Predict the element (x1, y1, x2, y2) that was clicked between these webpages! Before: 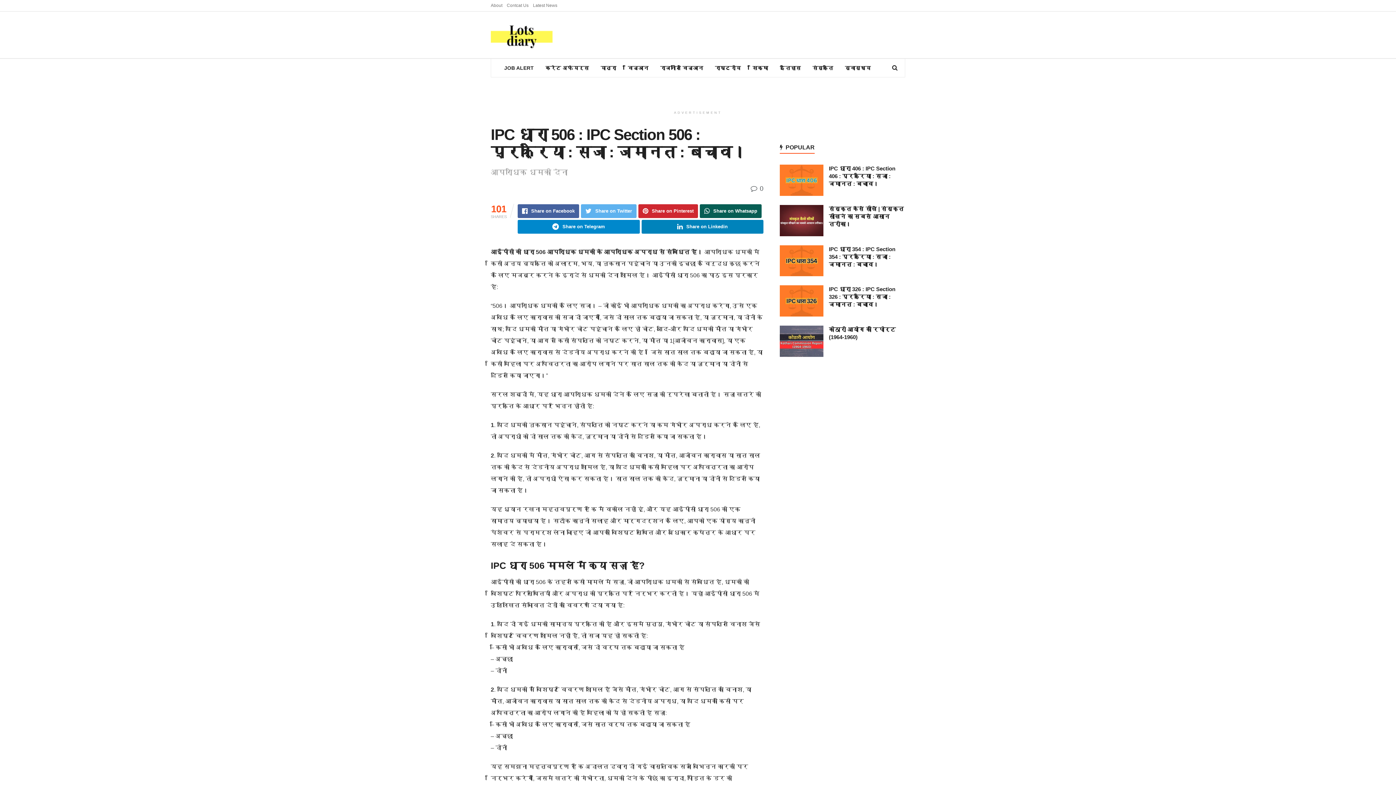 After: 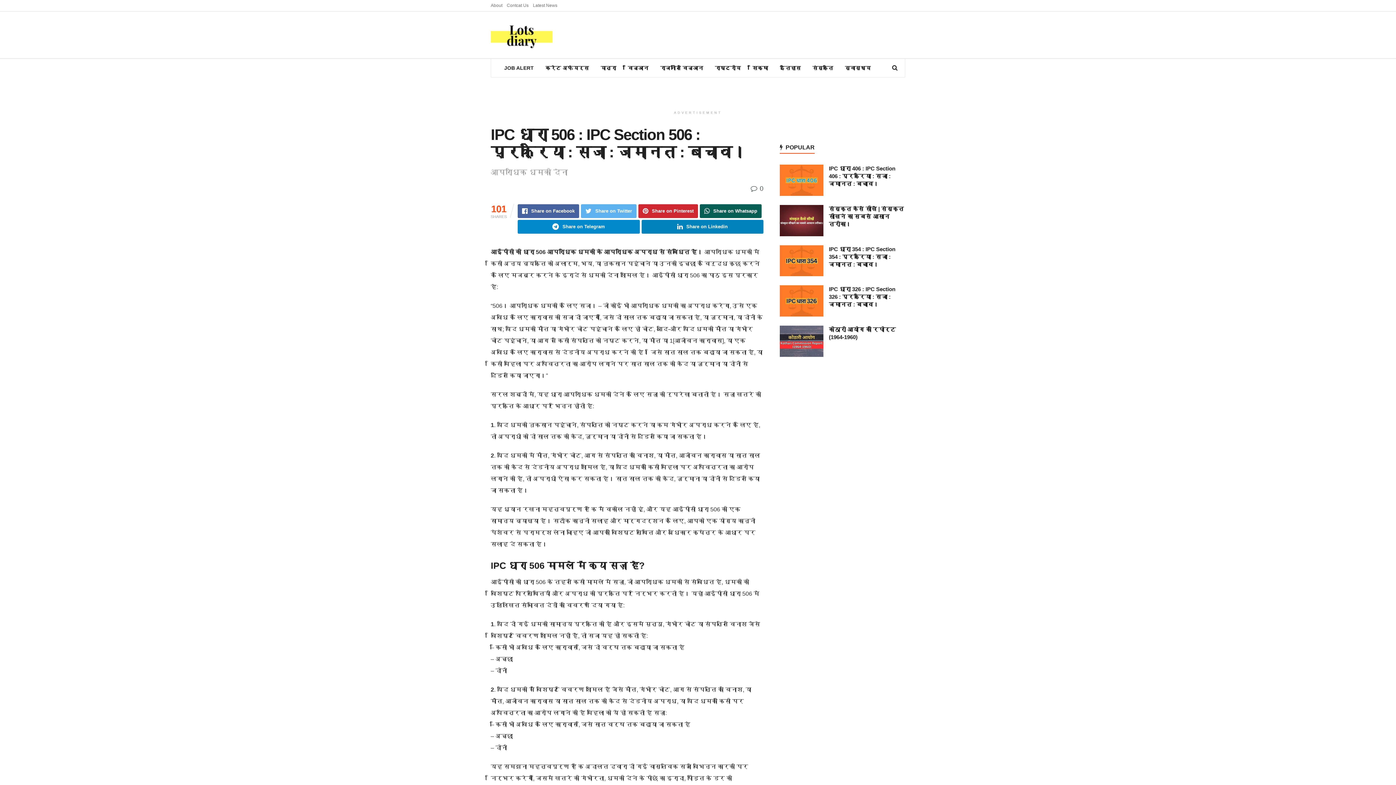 Action: bbox: (750, 185, 763, 192) label:  0